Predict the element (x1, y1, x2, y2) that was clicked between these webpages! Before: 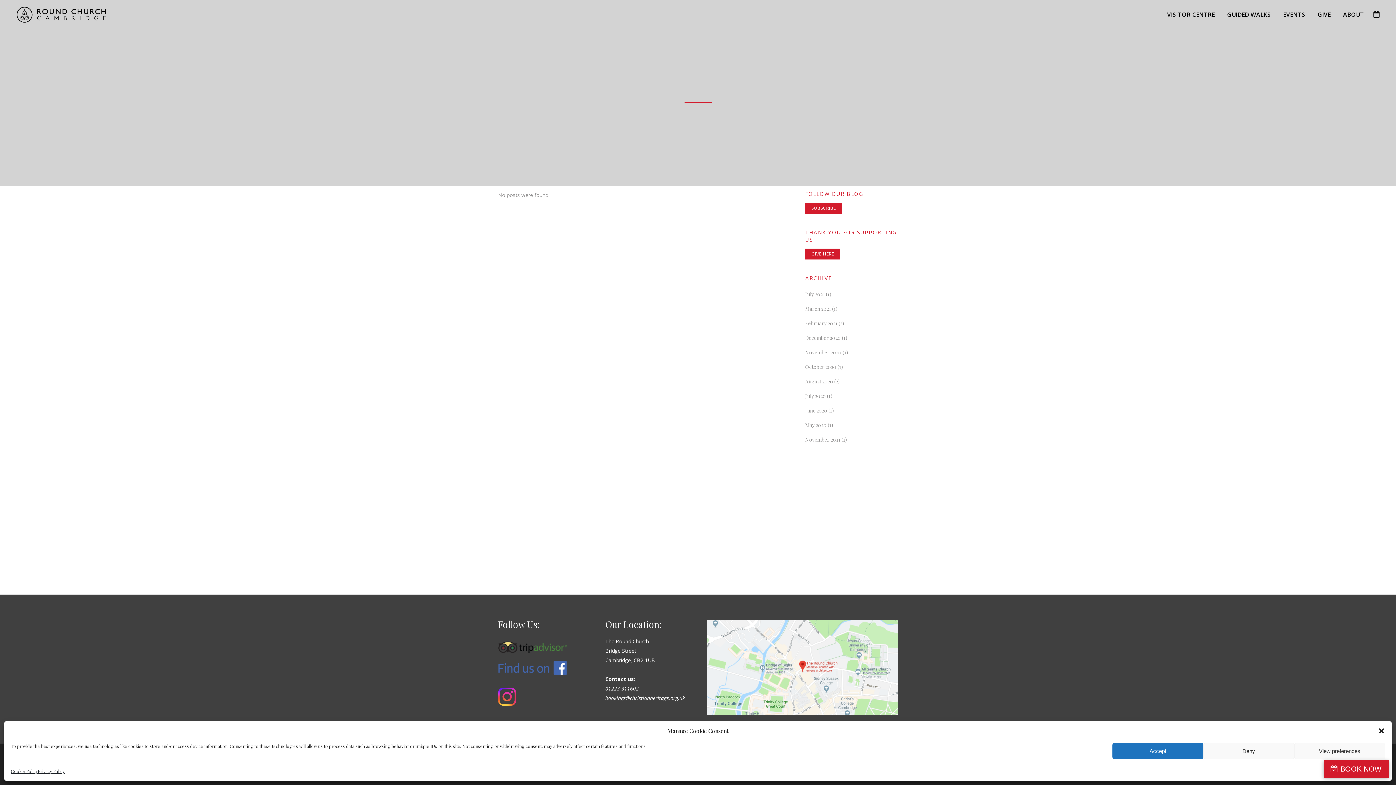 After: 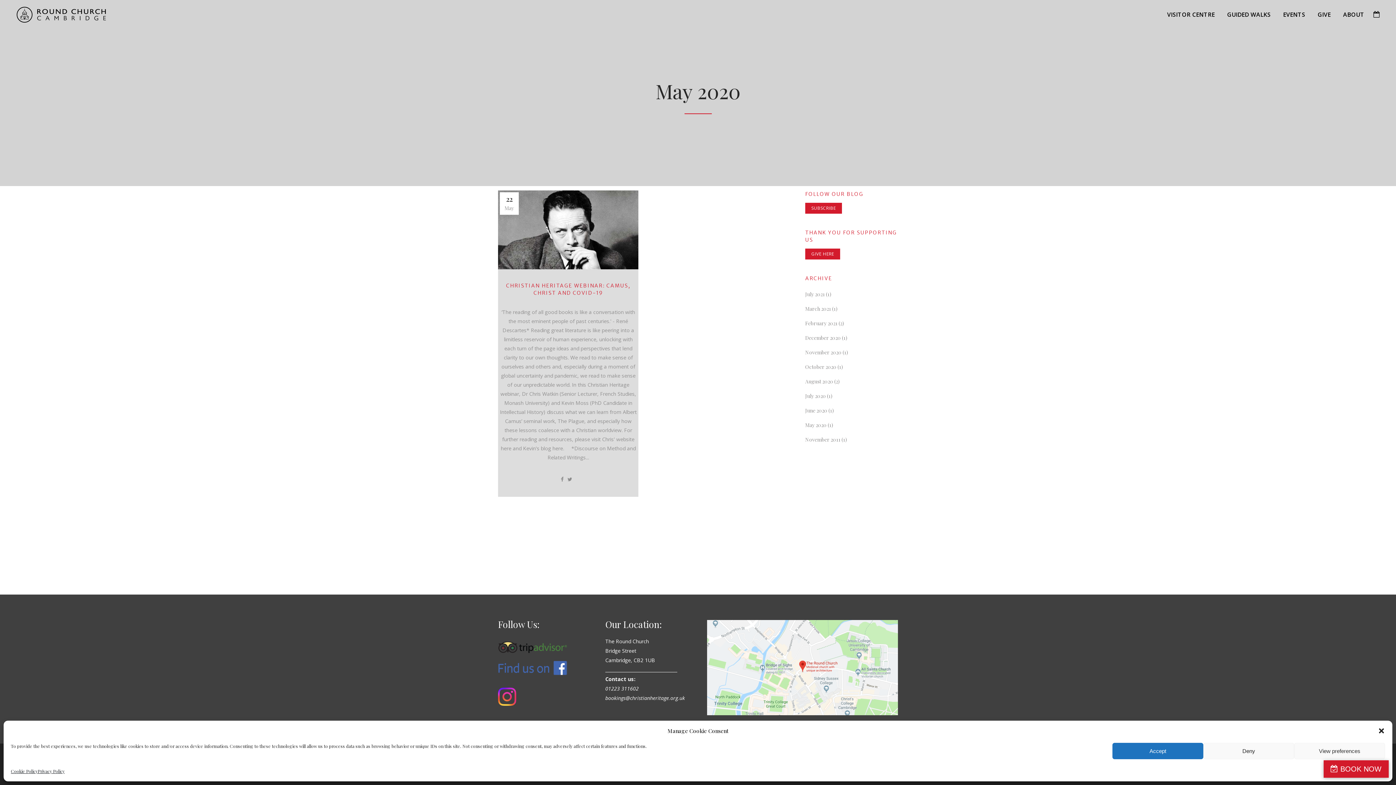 Action: label: May 2020 bbox: (805, 421, 826, 428)